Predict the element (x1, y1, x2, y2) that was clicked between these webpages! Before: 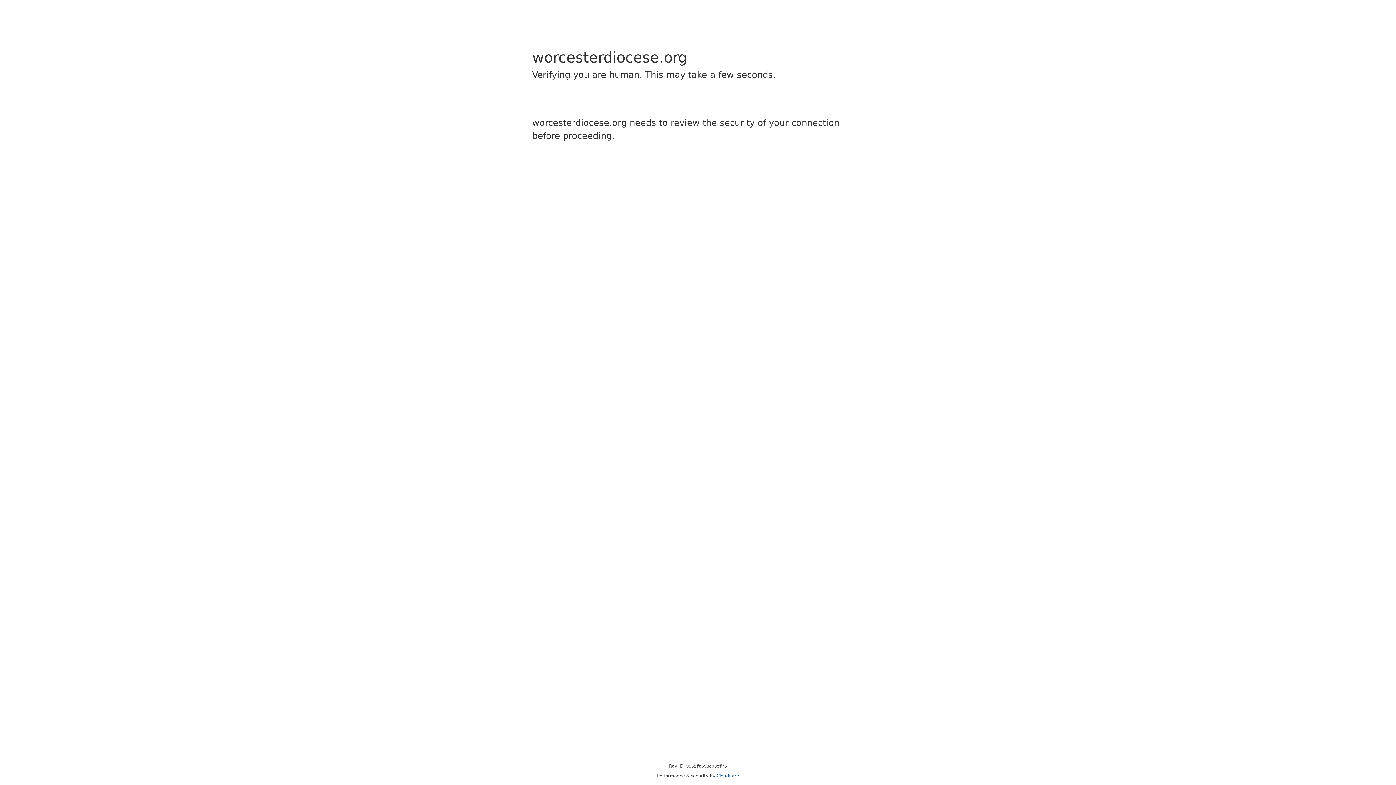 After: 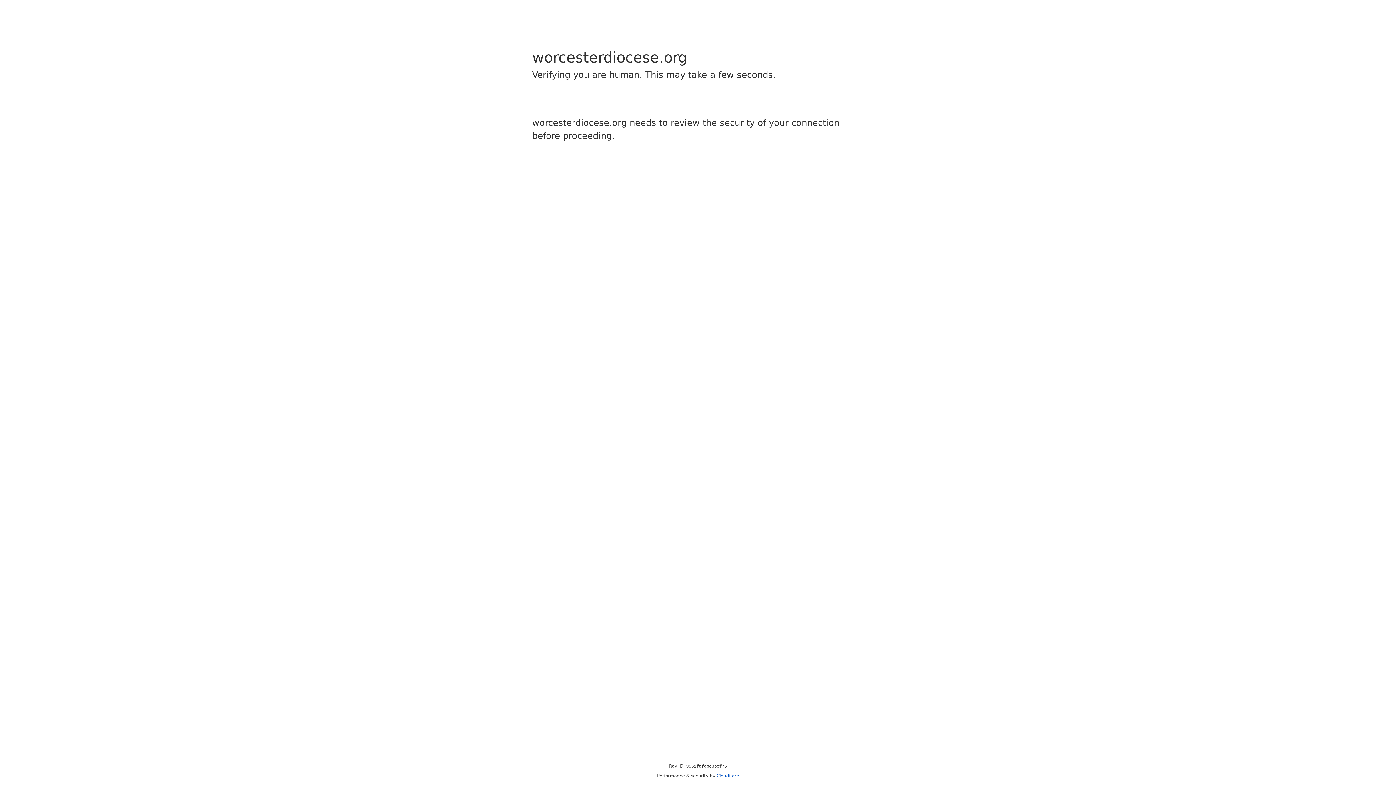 Action: bbox: (716, 773, 739, 778) label: Cloudflare